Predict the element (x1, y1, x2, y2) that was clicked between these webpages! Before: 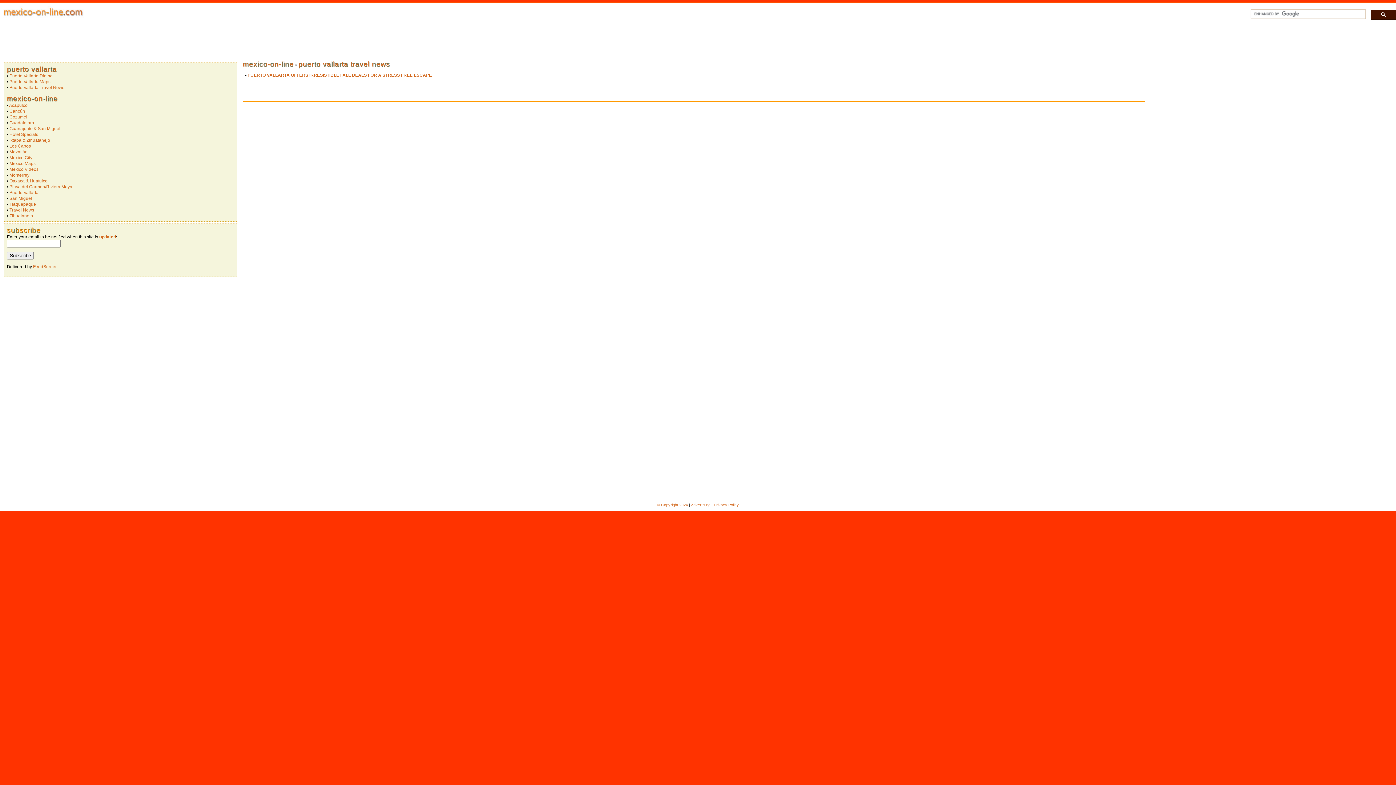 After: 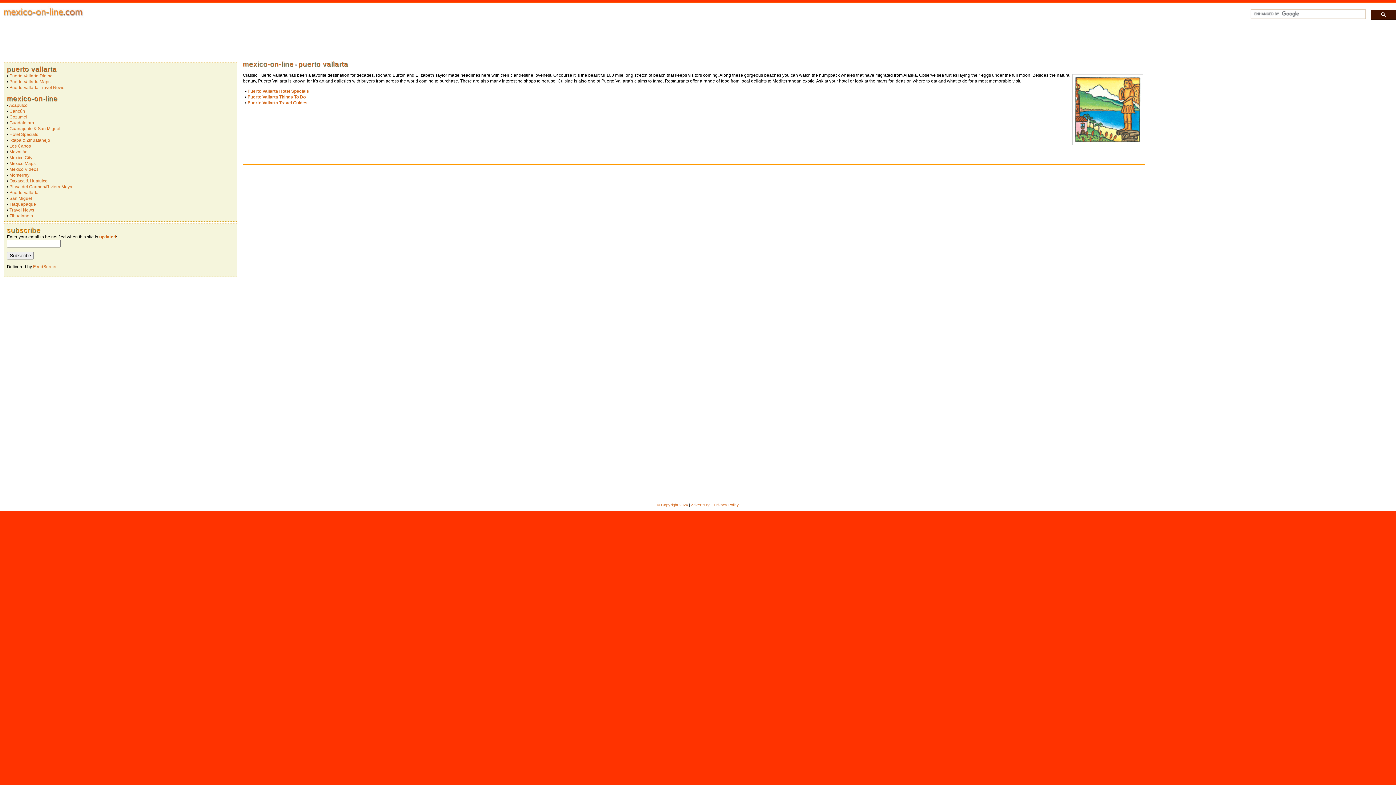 Action: bbox: (6, 65, 56, 73) label: puerto vallarta